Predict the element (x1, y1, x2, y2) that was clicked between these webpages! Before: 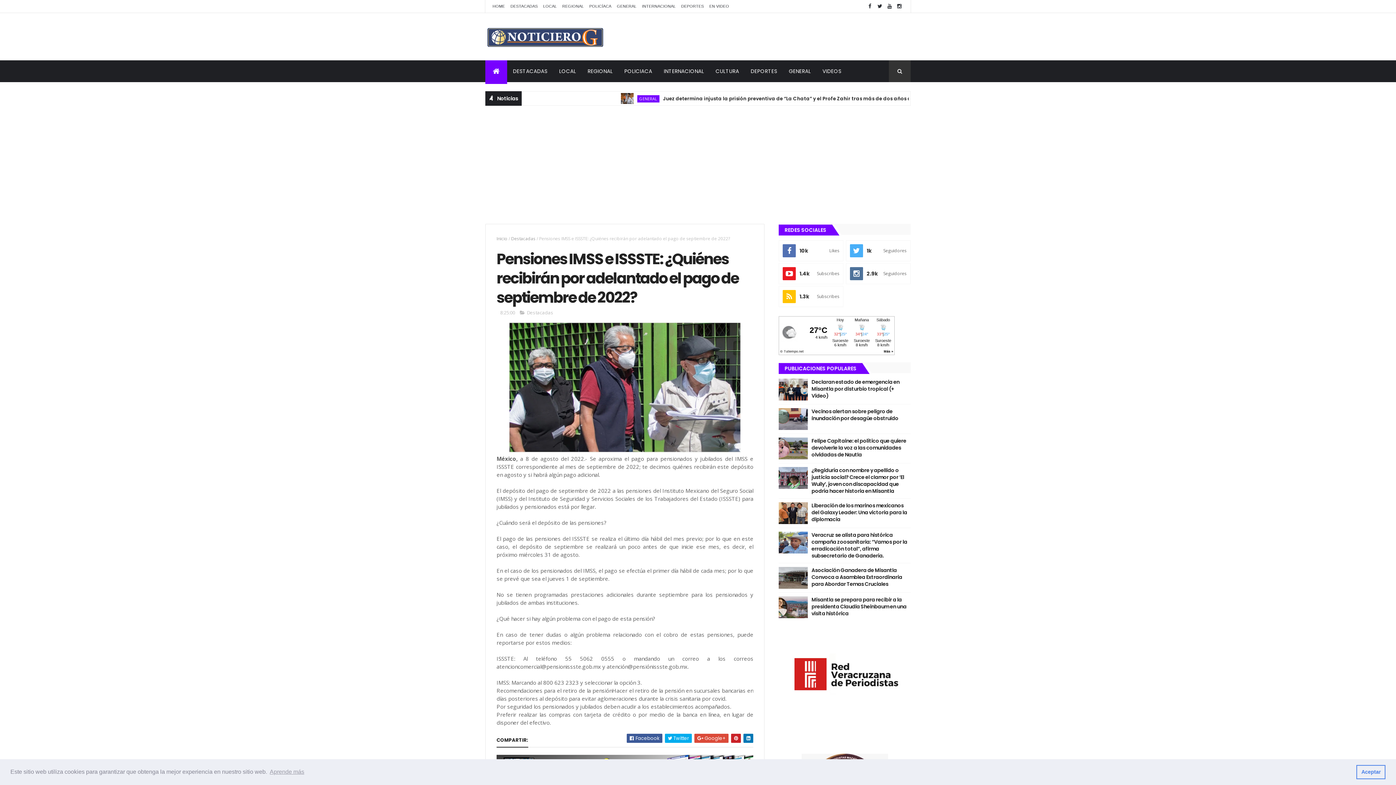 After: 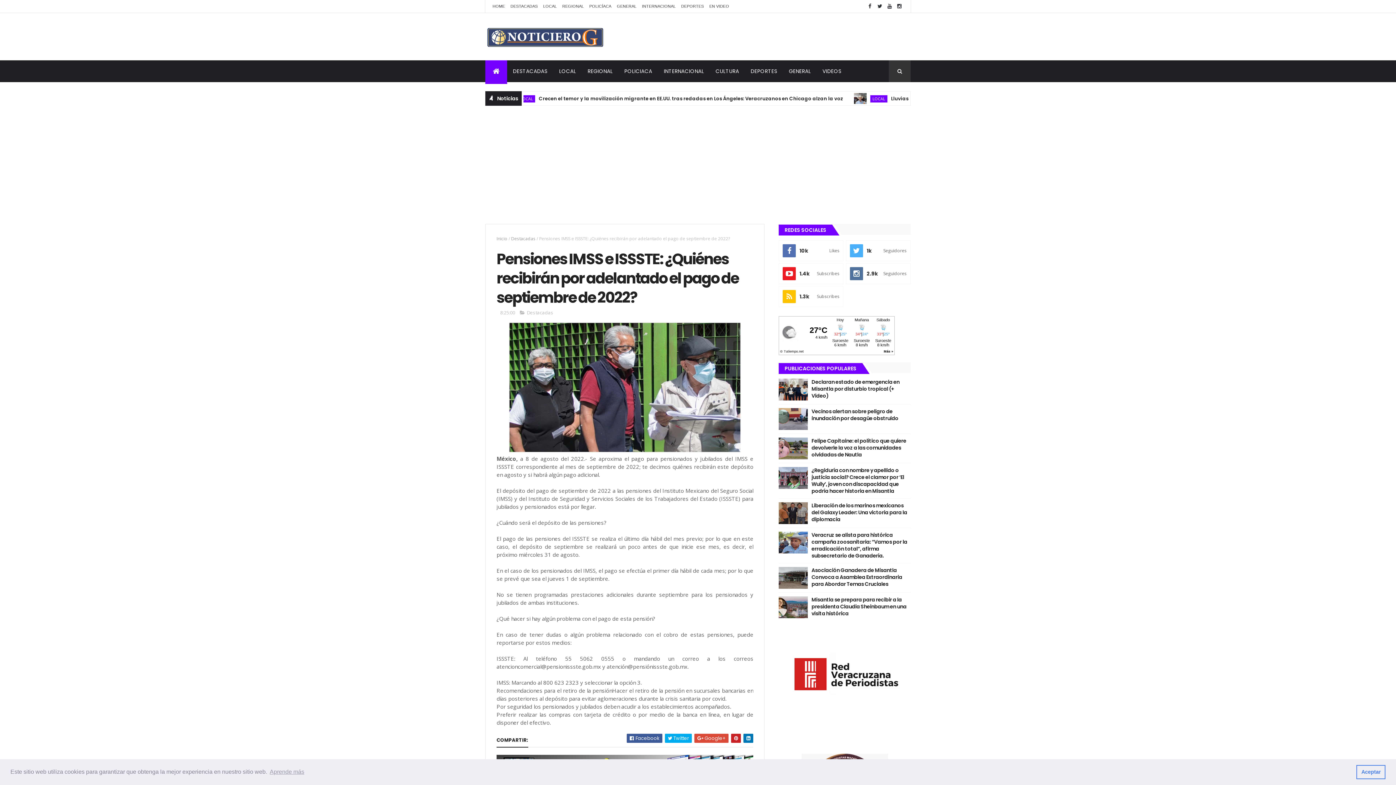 Action: bbox: (779, 502, 808, 524)